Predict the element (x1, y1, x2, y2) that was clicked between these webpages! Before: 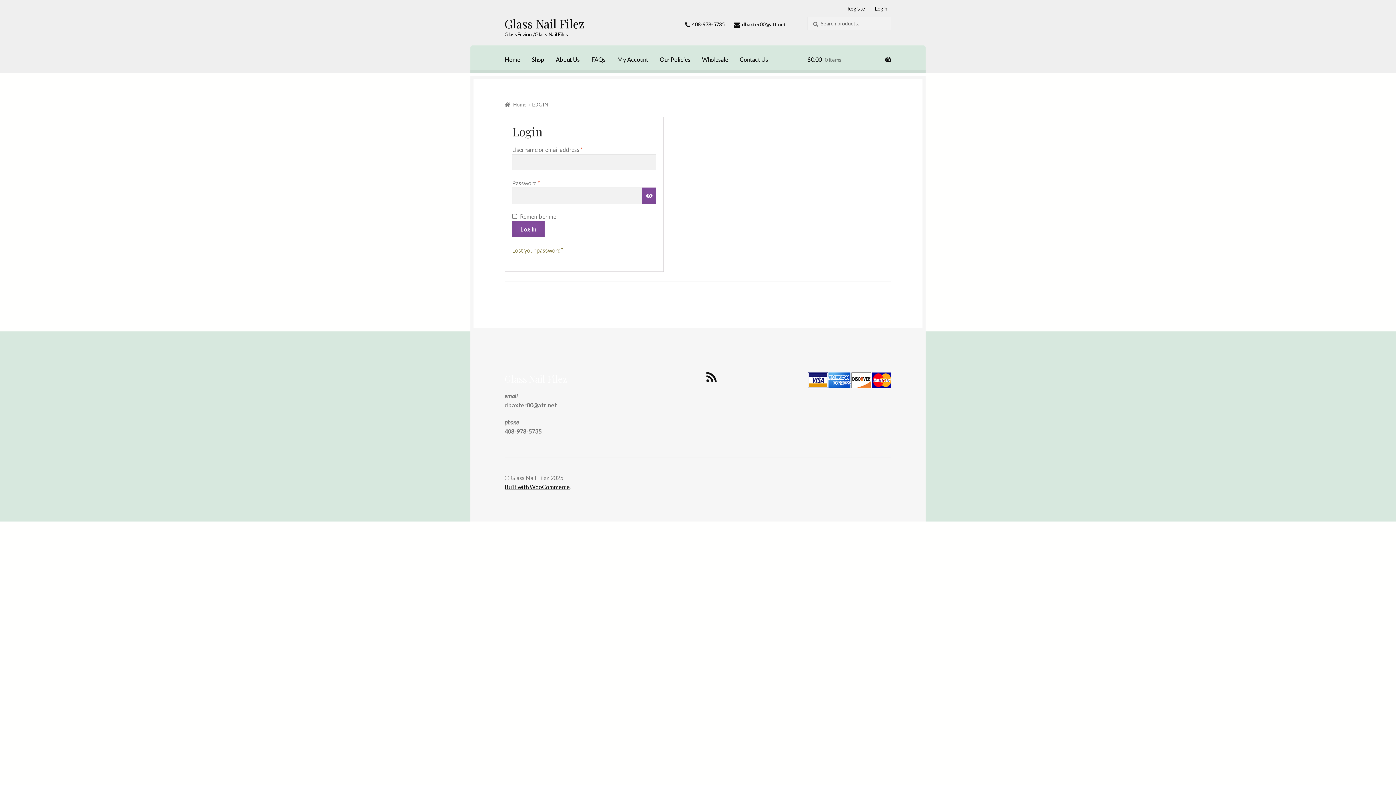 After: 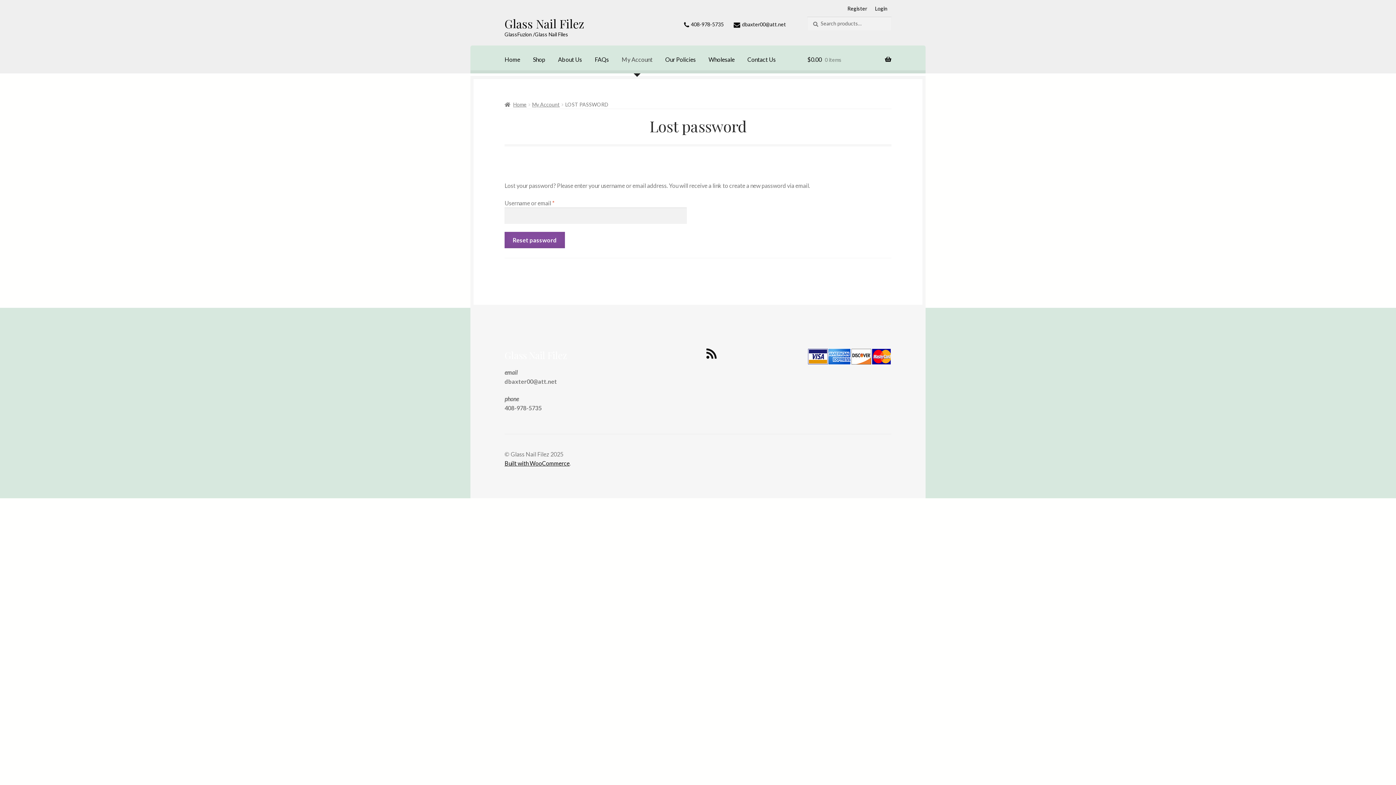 Action: bbox: (512, 246, 563, 253) label: Lost your password?